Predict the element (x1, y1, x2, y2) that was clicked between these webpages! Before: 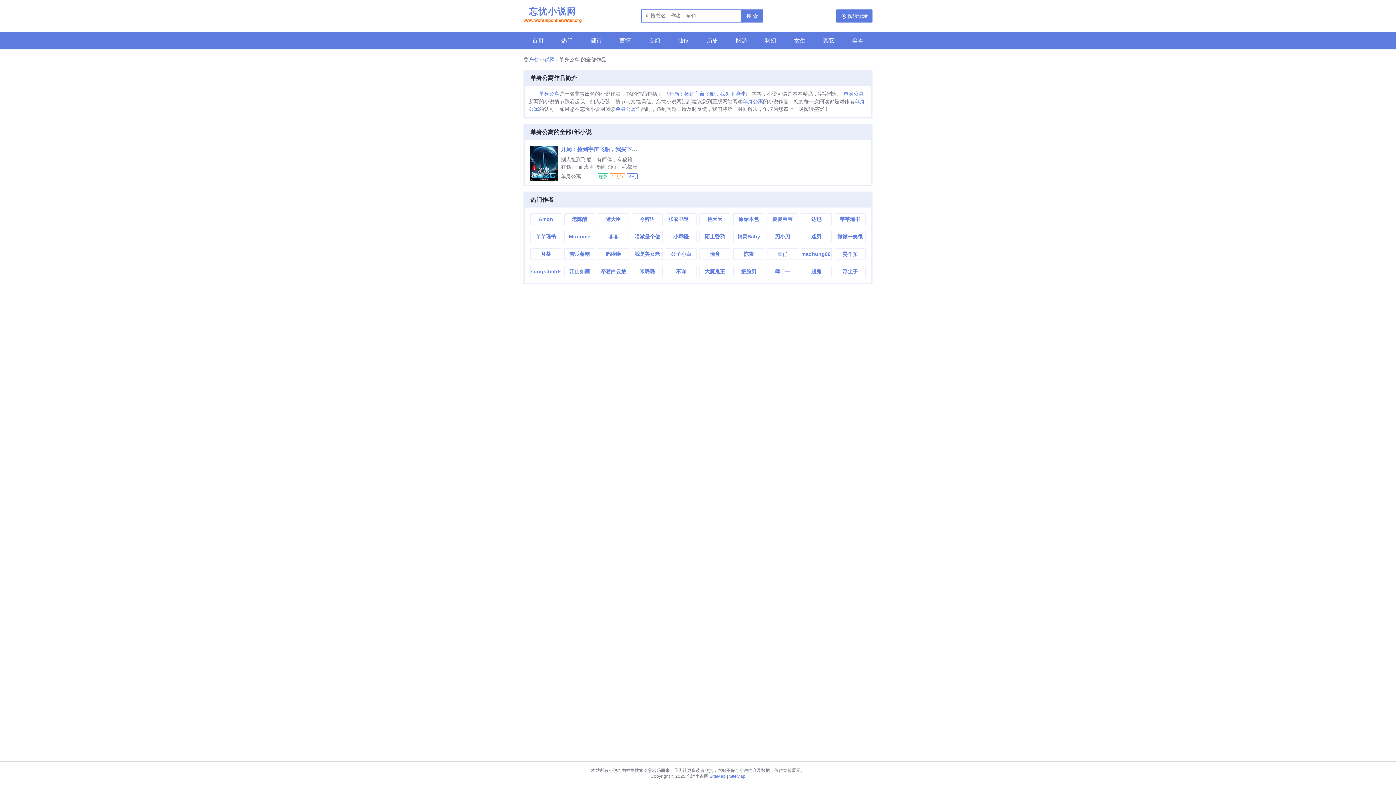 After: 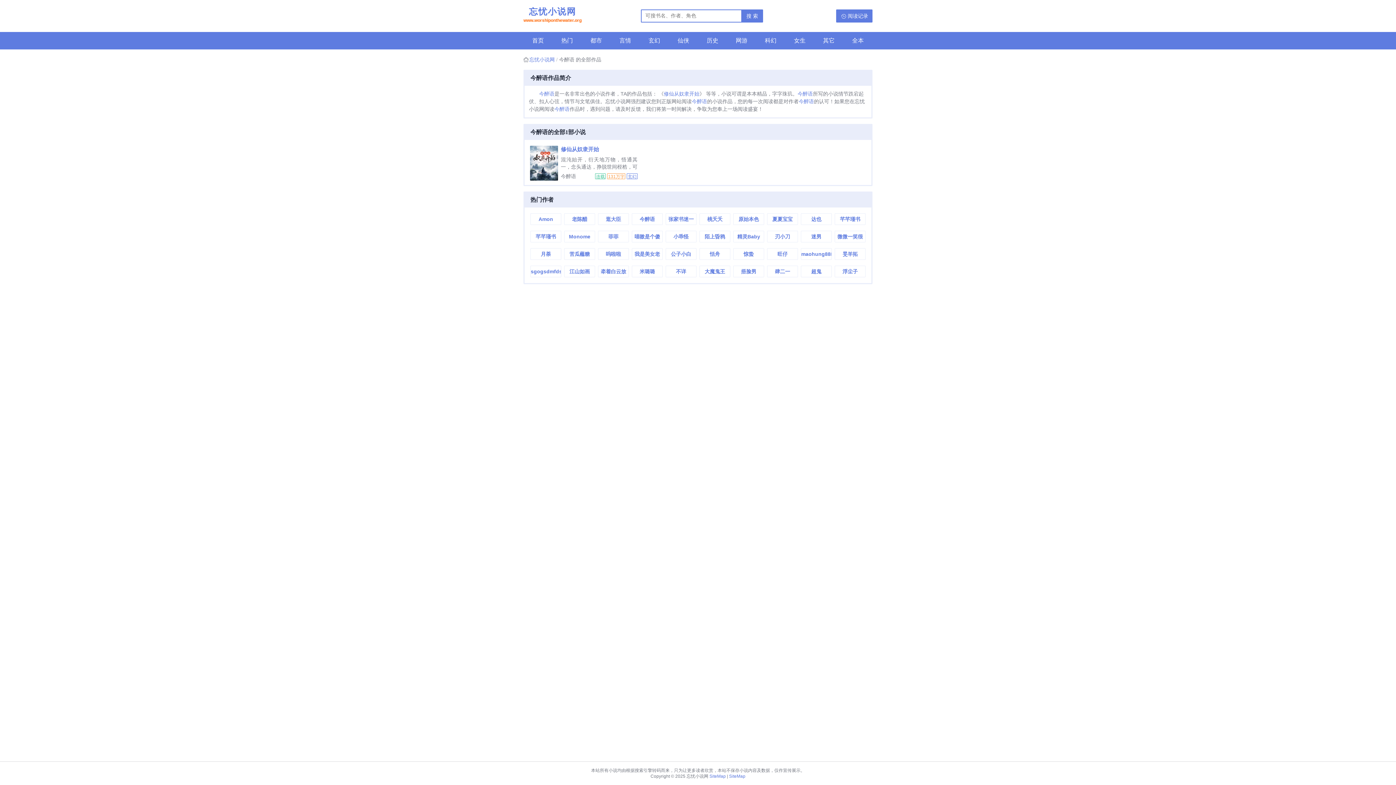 Action: bbox: (632, 213, 662, 224) label: 今醉语